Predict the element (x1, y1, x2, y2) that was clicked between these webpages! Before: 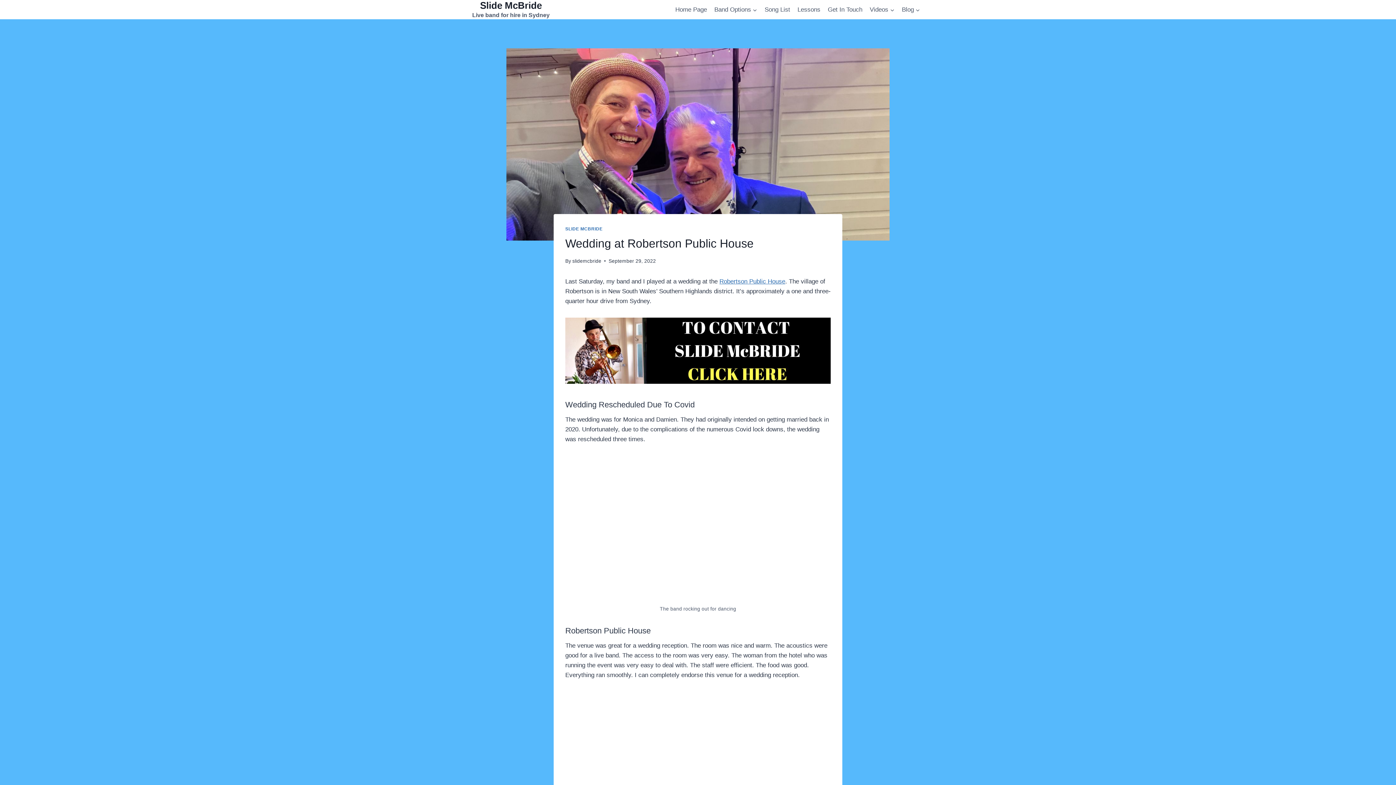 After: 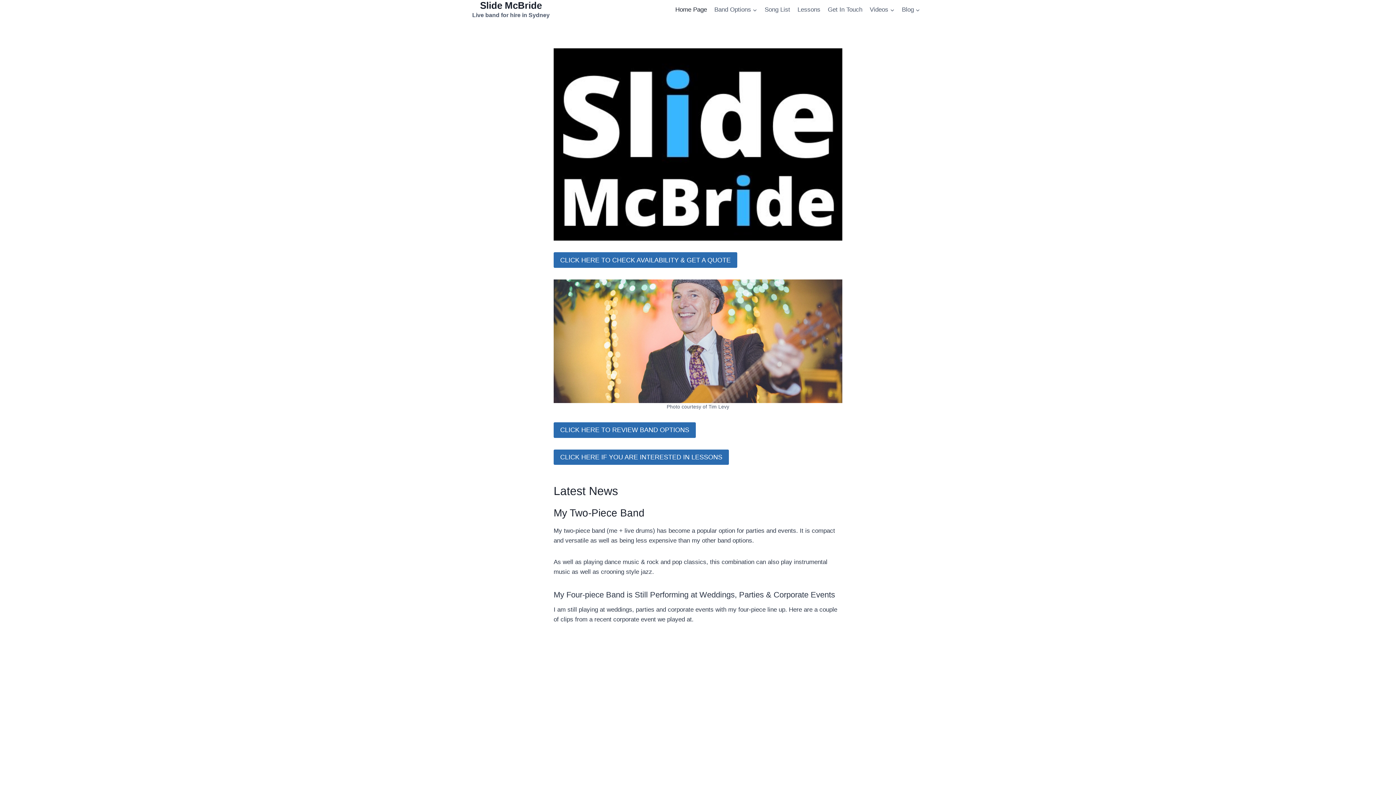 Action: bbox: (472, 0, 549, 19) label: Slide McBride

Live band for hire in Sydney